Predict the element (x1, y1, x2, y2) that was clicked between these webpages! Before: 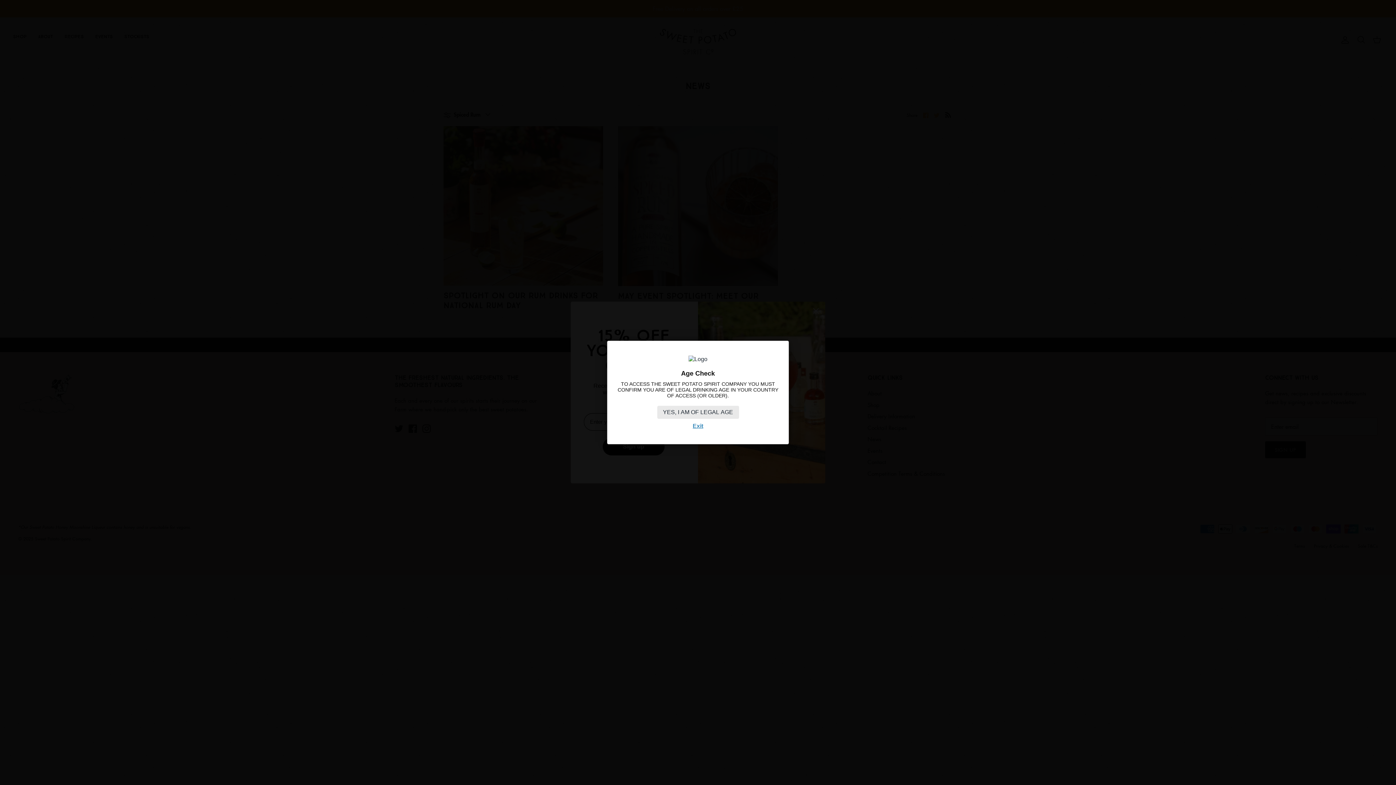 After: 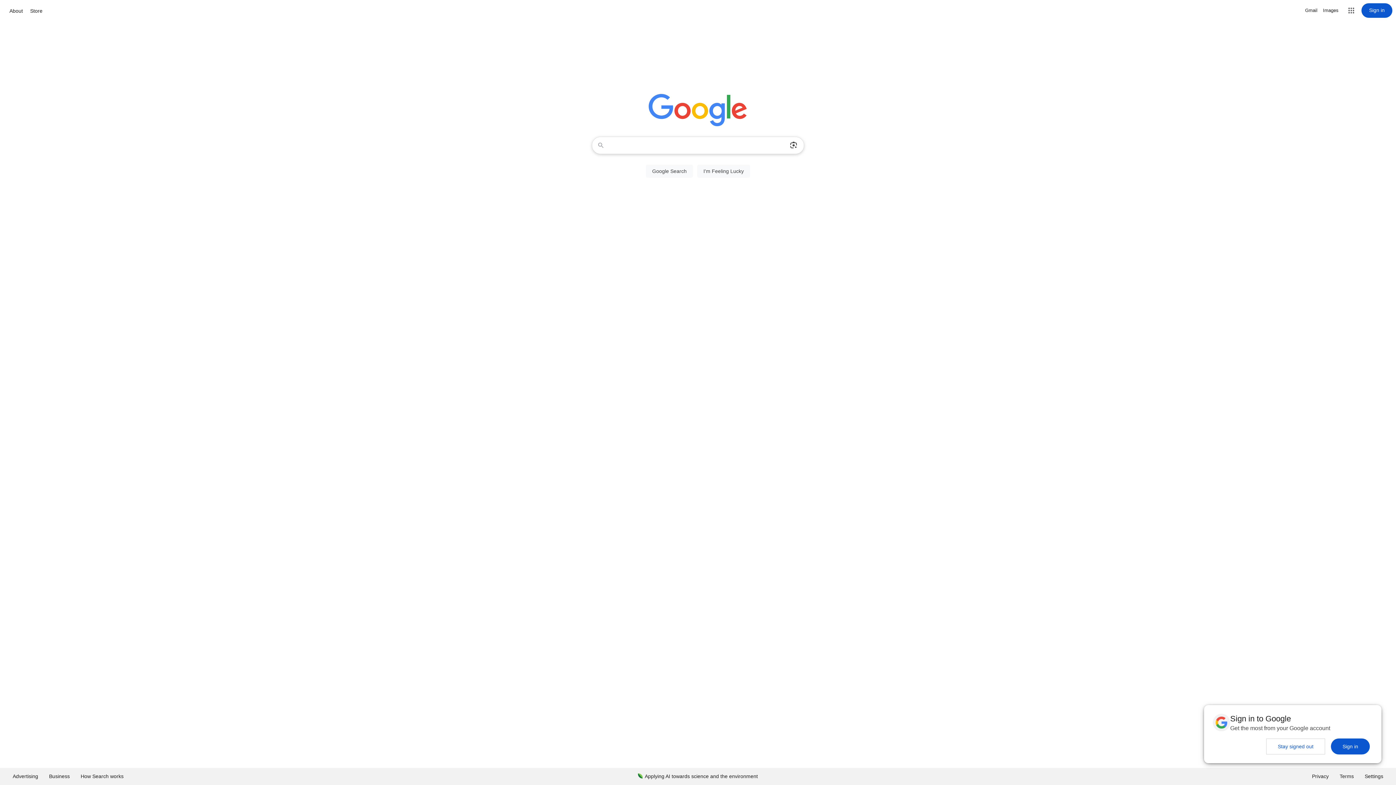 Action: label: Exit bbox: (692, 423, 703, 429)